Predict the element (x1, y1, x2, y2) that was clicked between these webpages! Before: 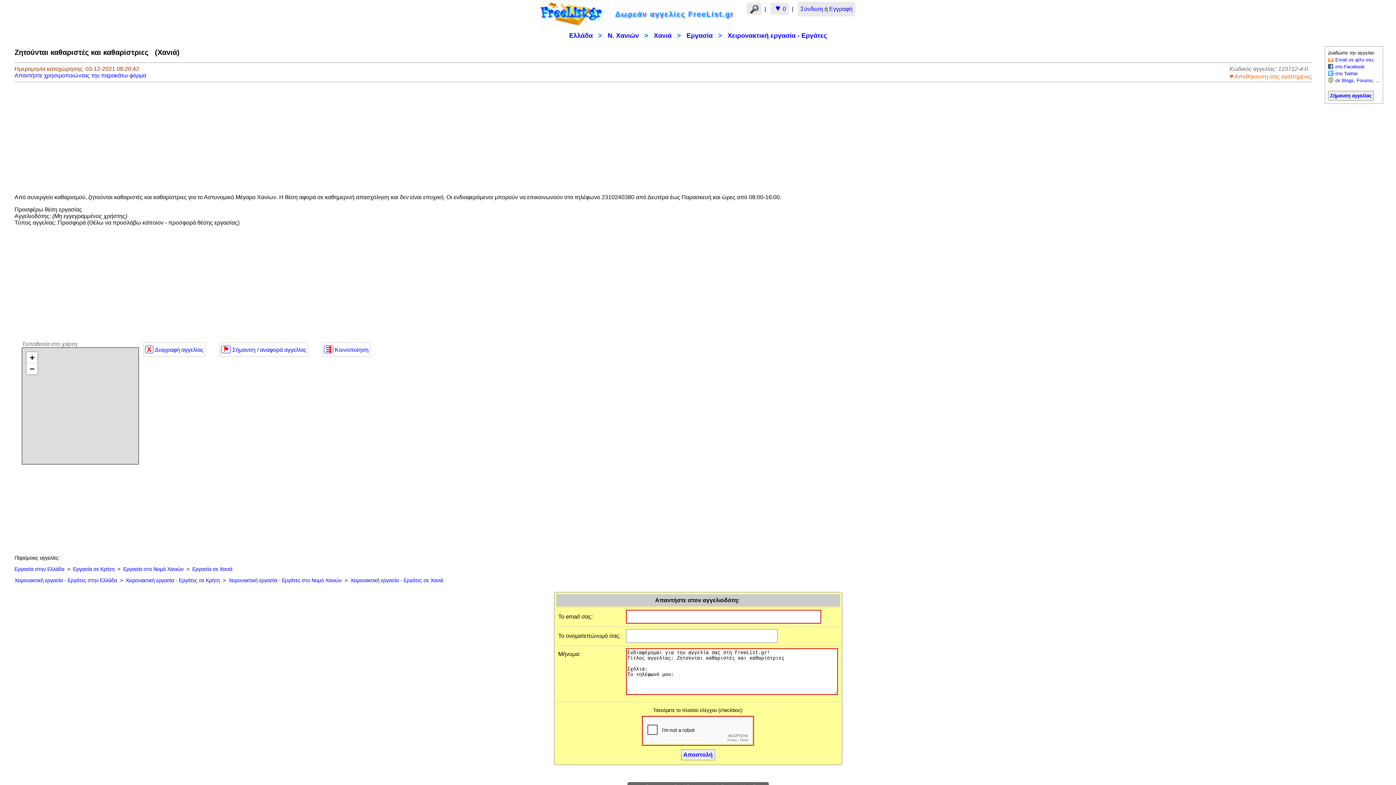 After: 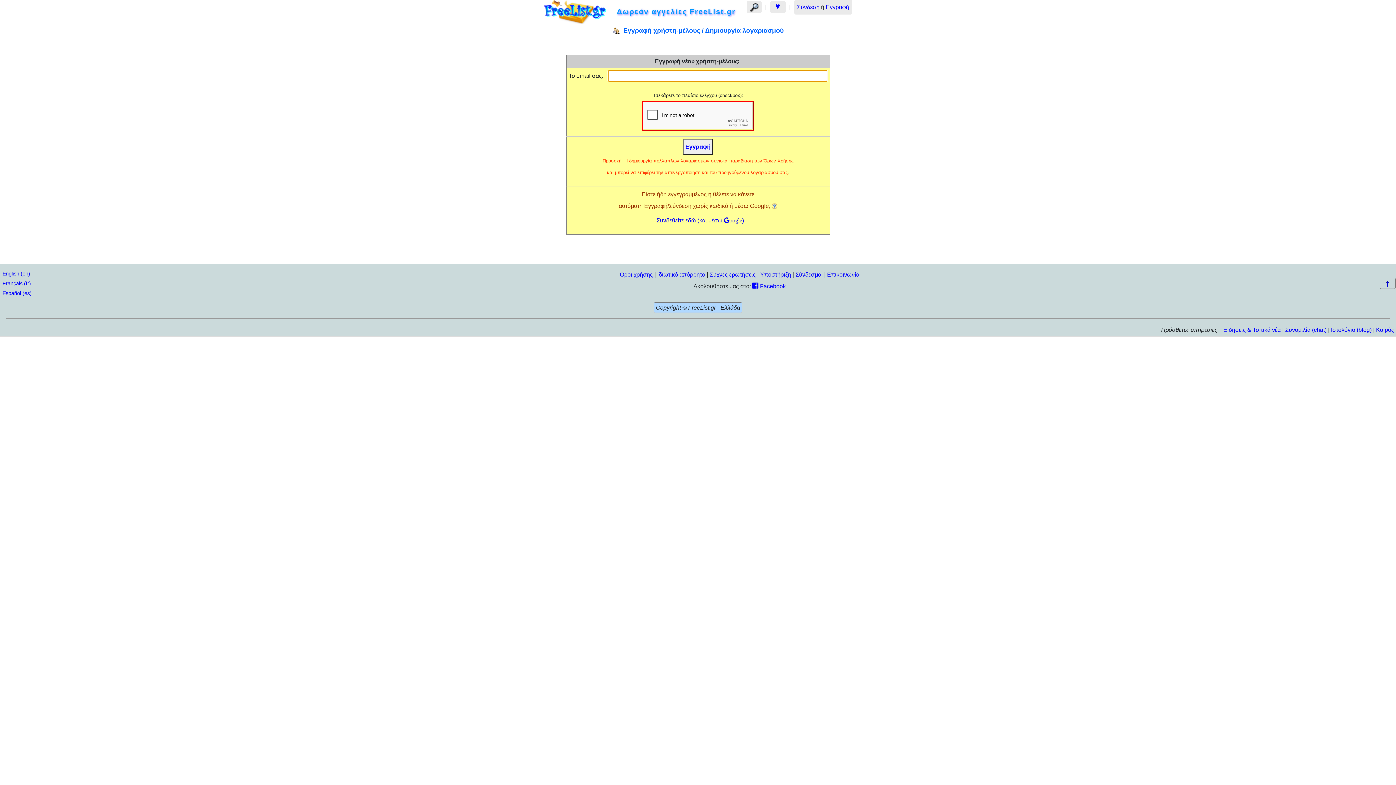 Action: bbox: (829, 5, 852, 12) label: Εγγραφή